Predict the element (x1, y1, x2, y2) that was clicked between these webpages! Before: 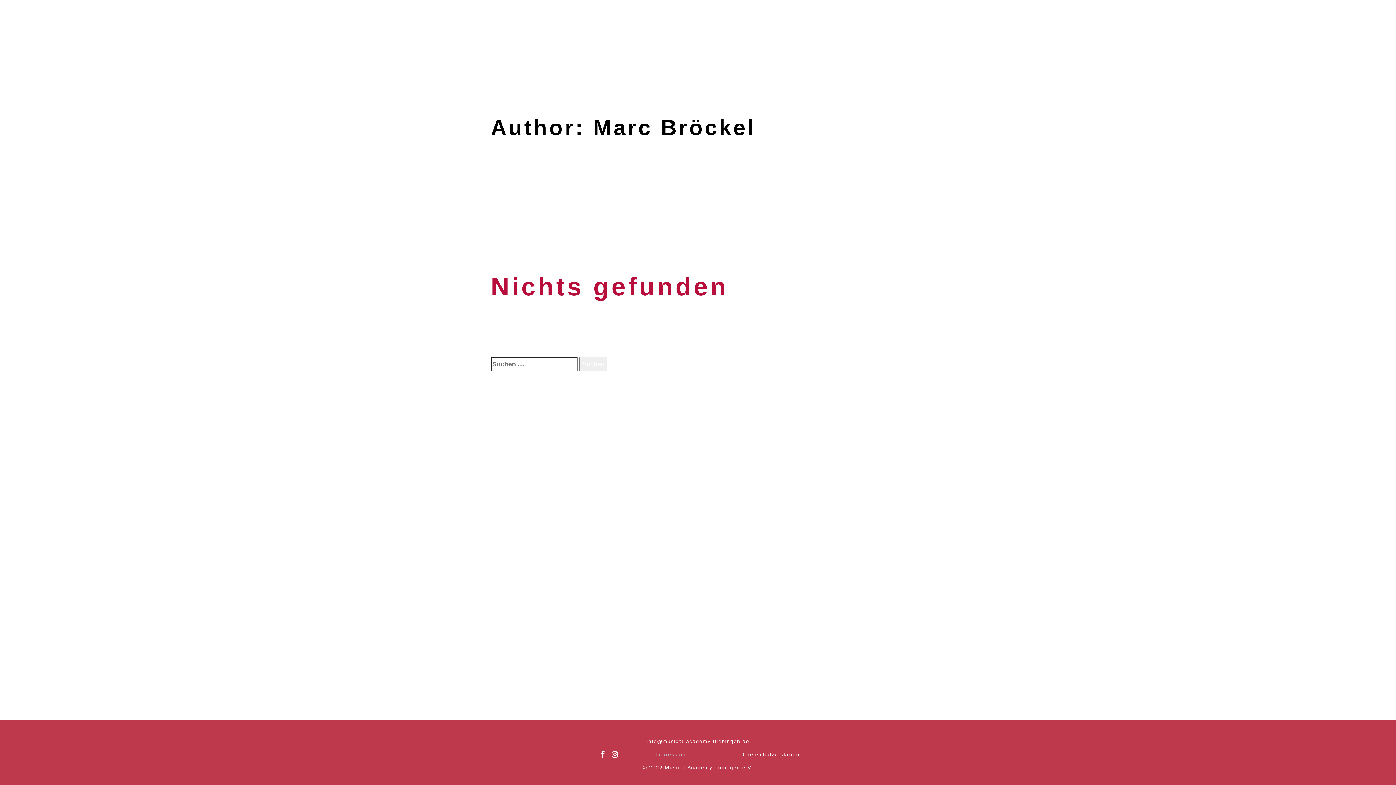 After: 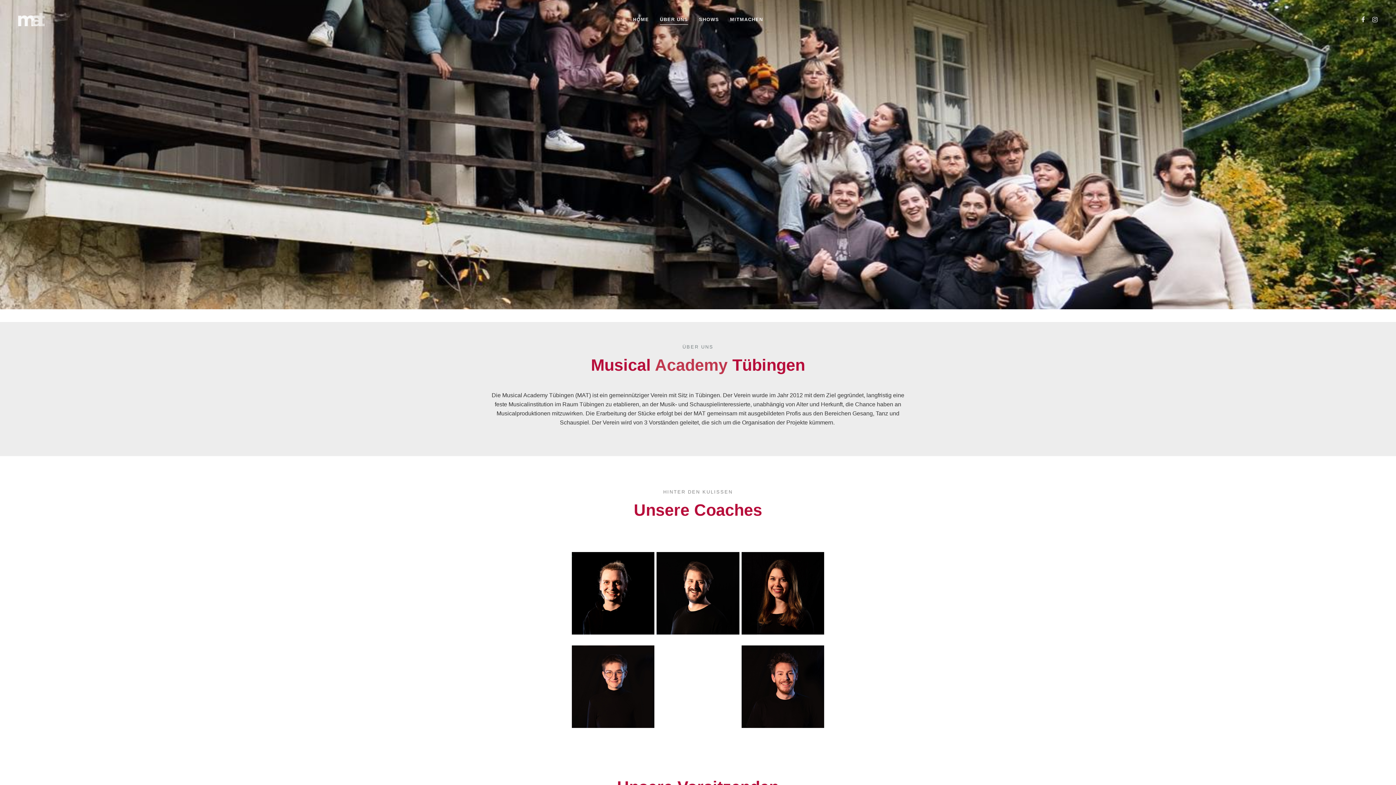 Action: bbox: (654, 0, 693, 38) label: ÜBER UNS